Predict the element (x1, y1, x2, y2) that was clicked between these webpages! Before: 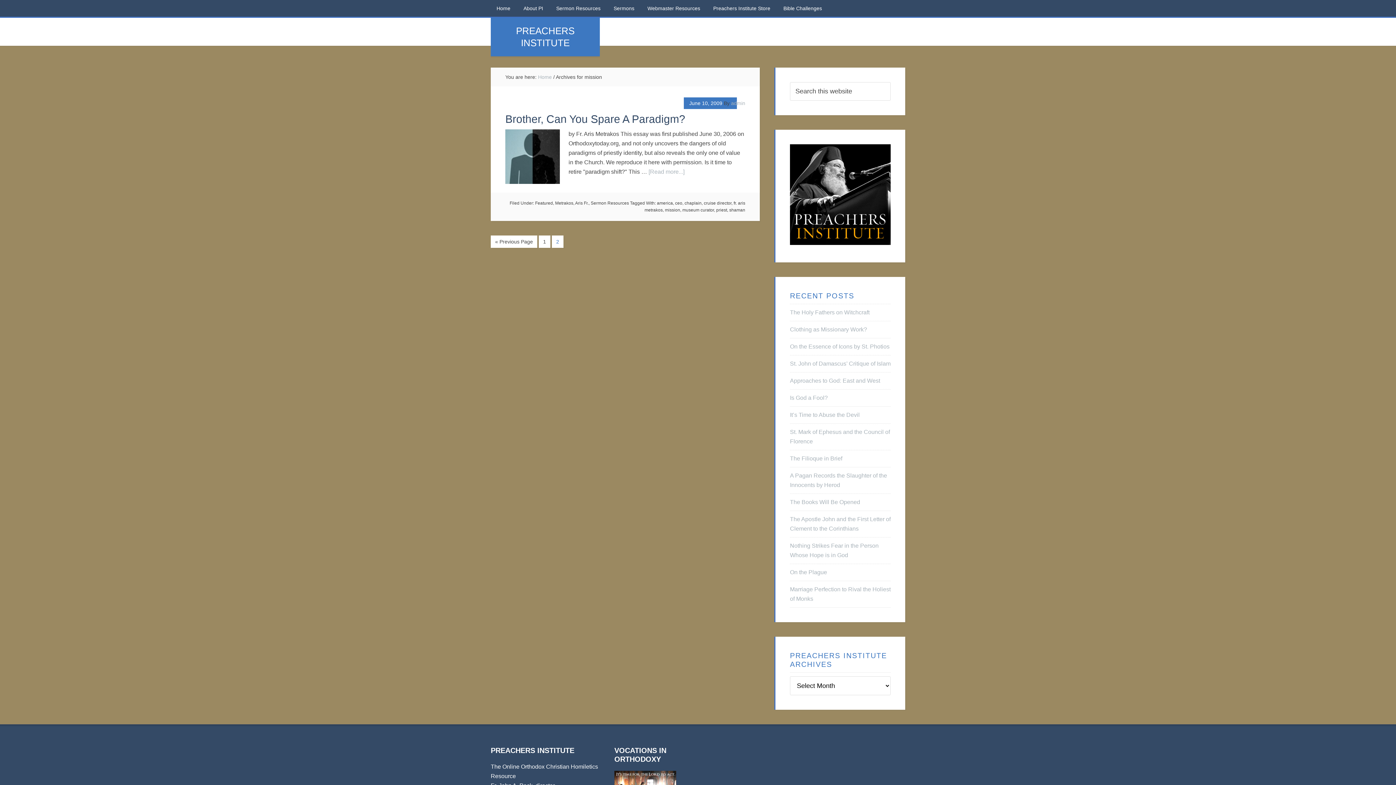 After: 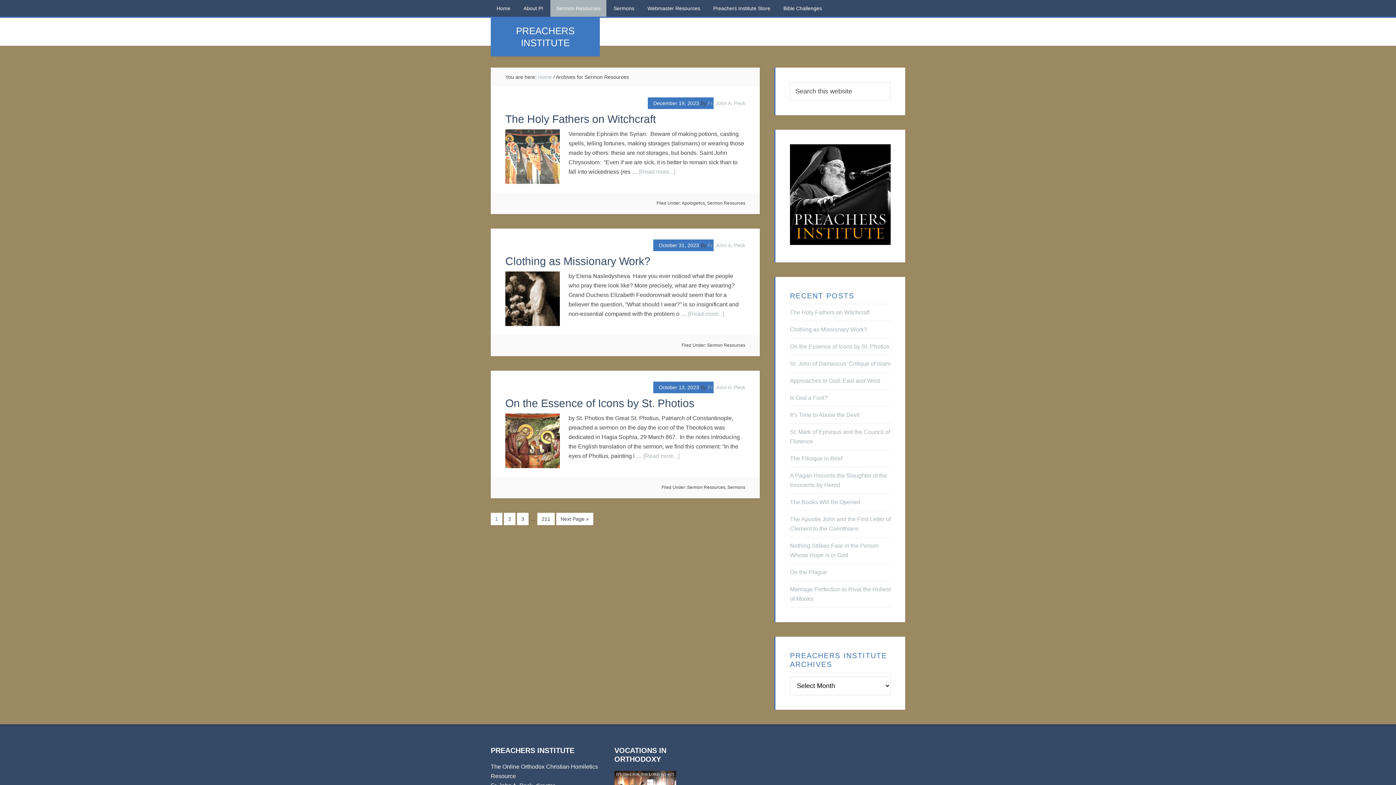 Action: bbox: (590, 200, 629, 205) label: Sermon Resources